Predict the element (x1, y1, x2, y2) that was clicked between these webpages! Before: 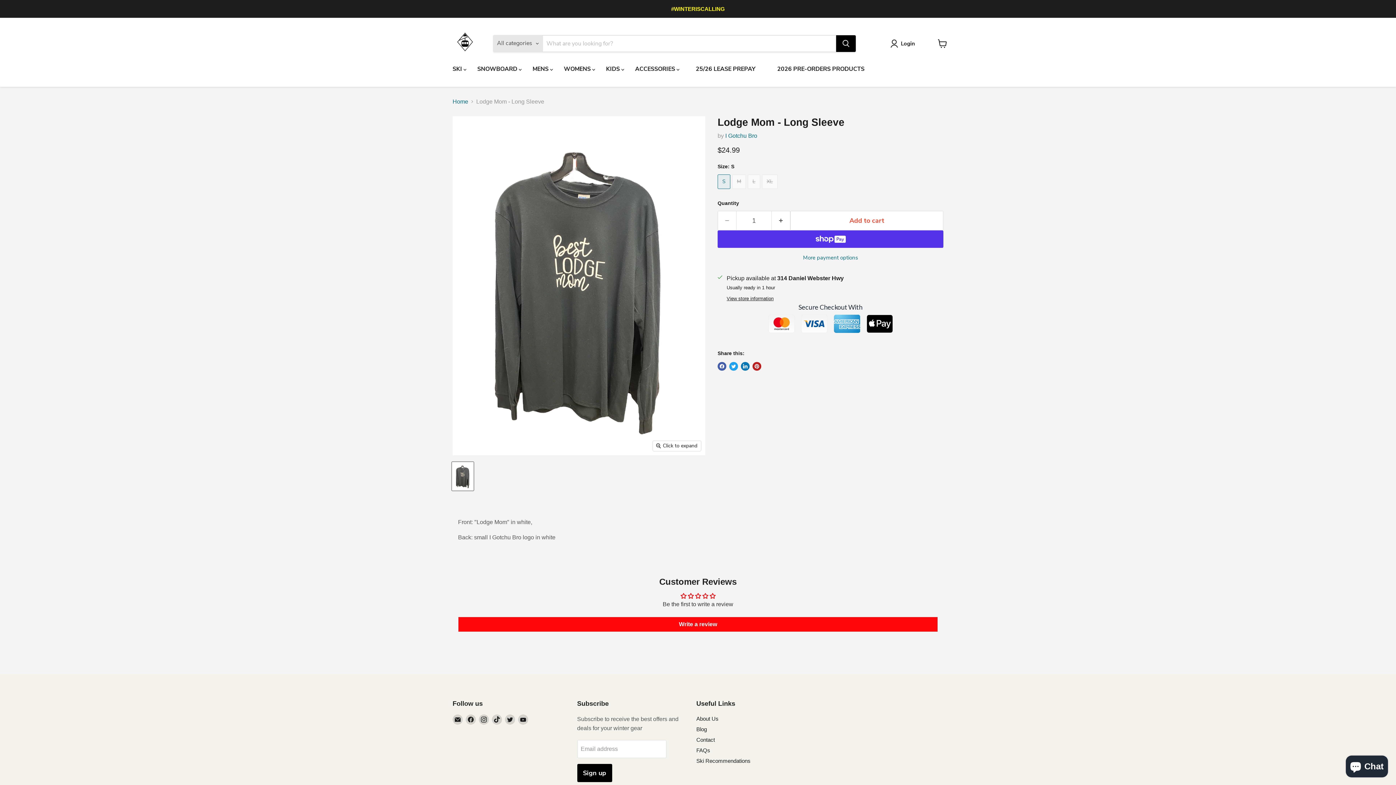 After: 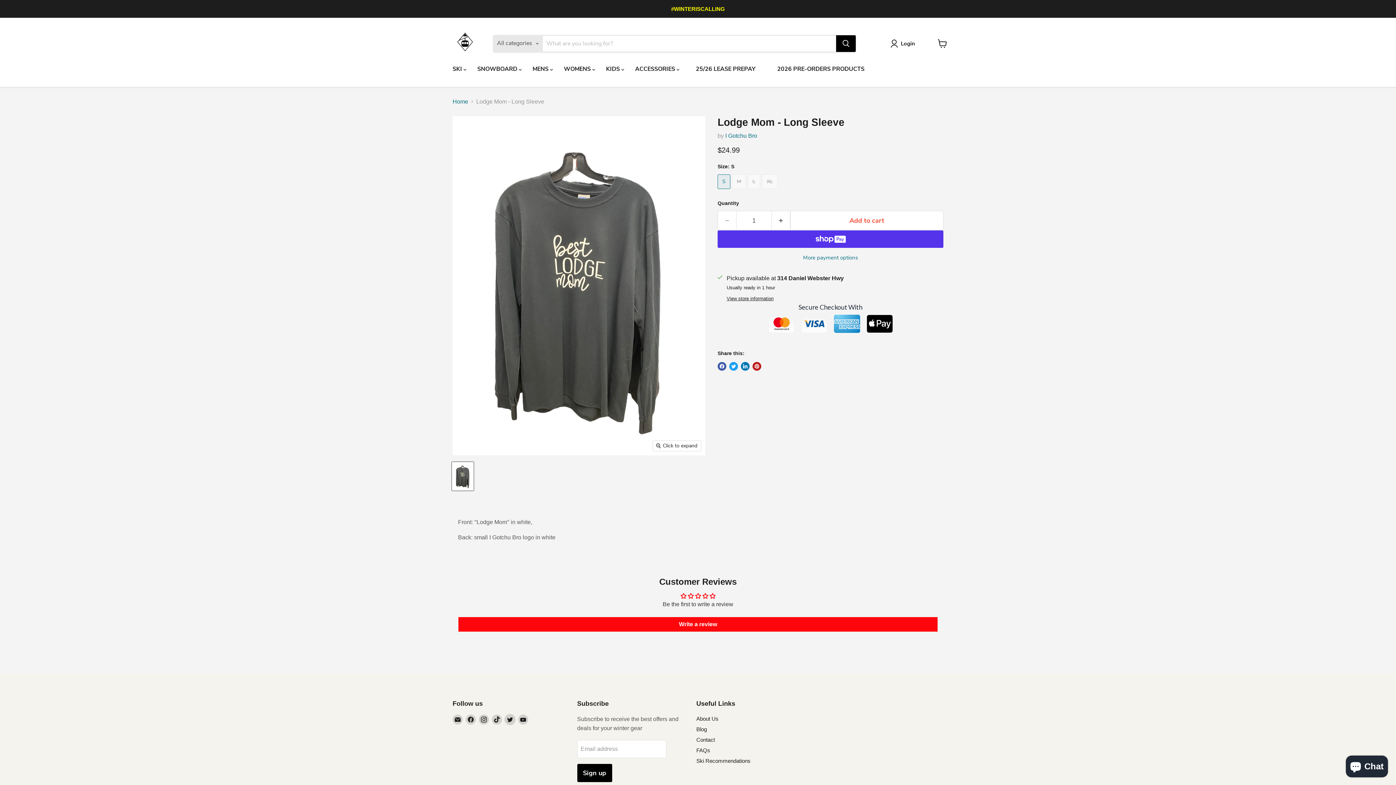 Action: label: Find us on Twitter bbox: (505, 714, 515, 725)